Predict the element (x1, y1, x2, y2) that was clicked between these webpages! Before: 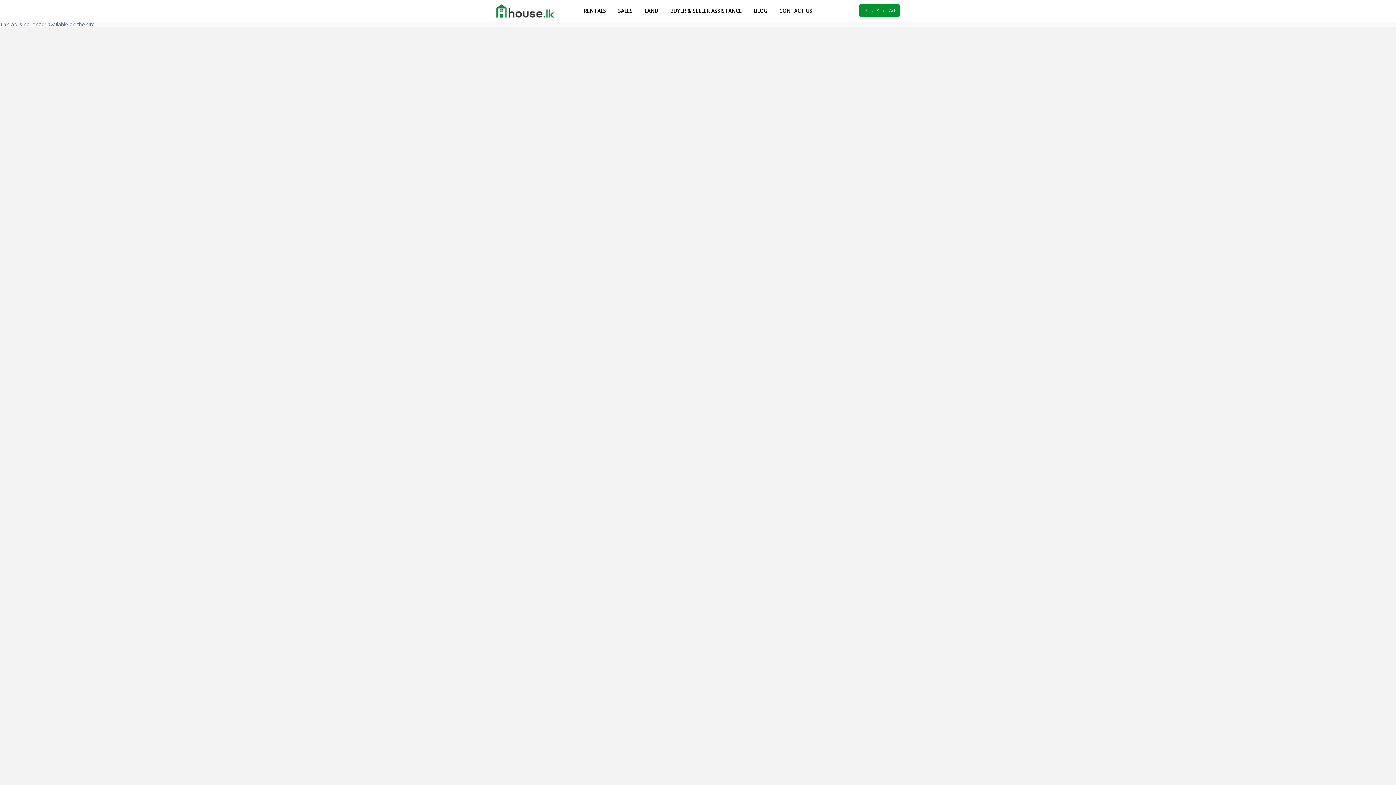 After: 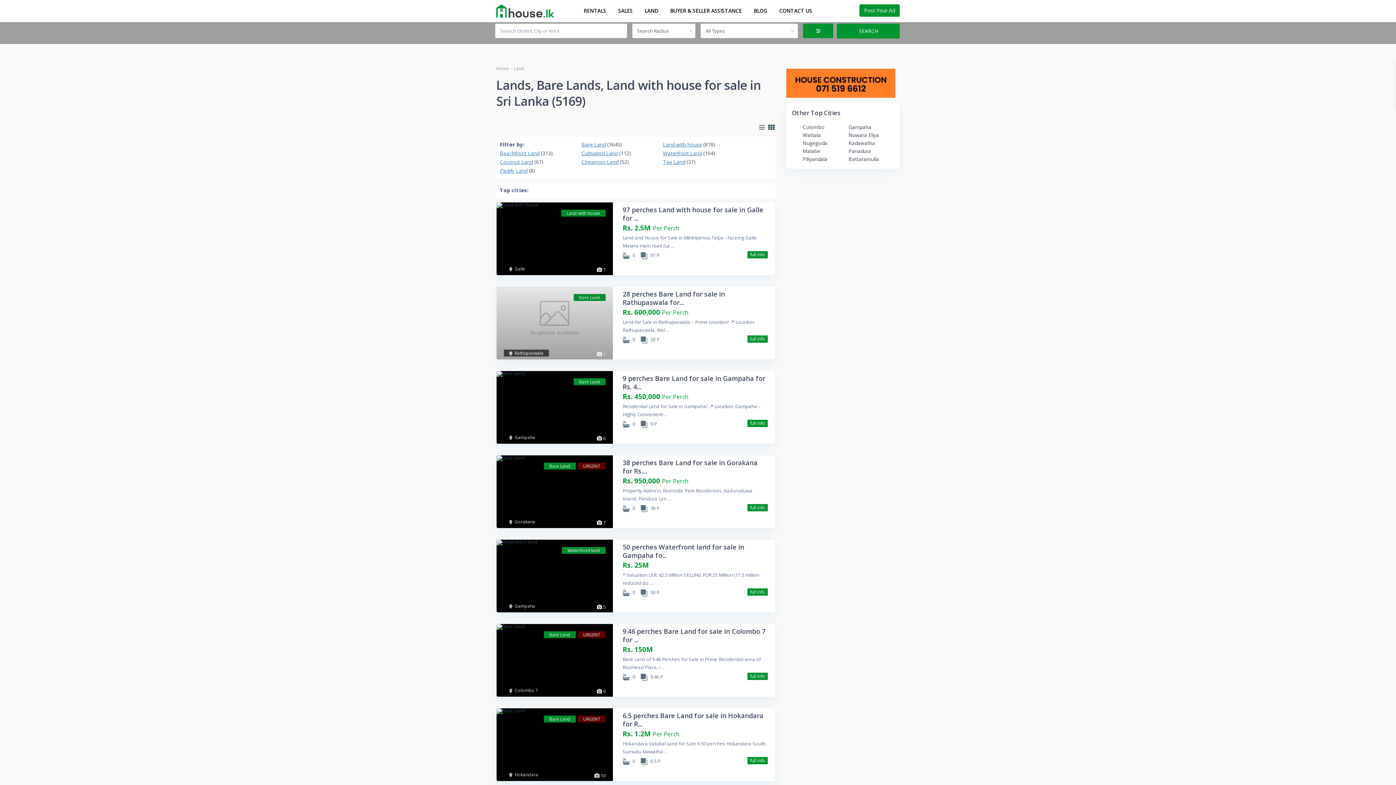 Action: bbox: (639, 0, 663, 21) label: LAND